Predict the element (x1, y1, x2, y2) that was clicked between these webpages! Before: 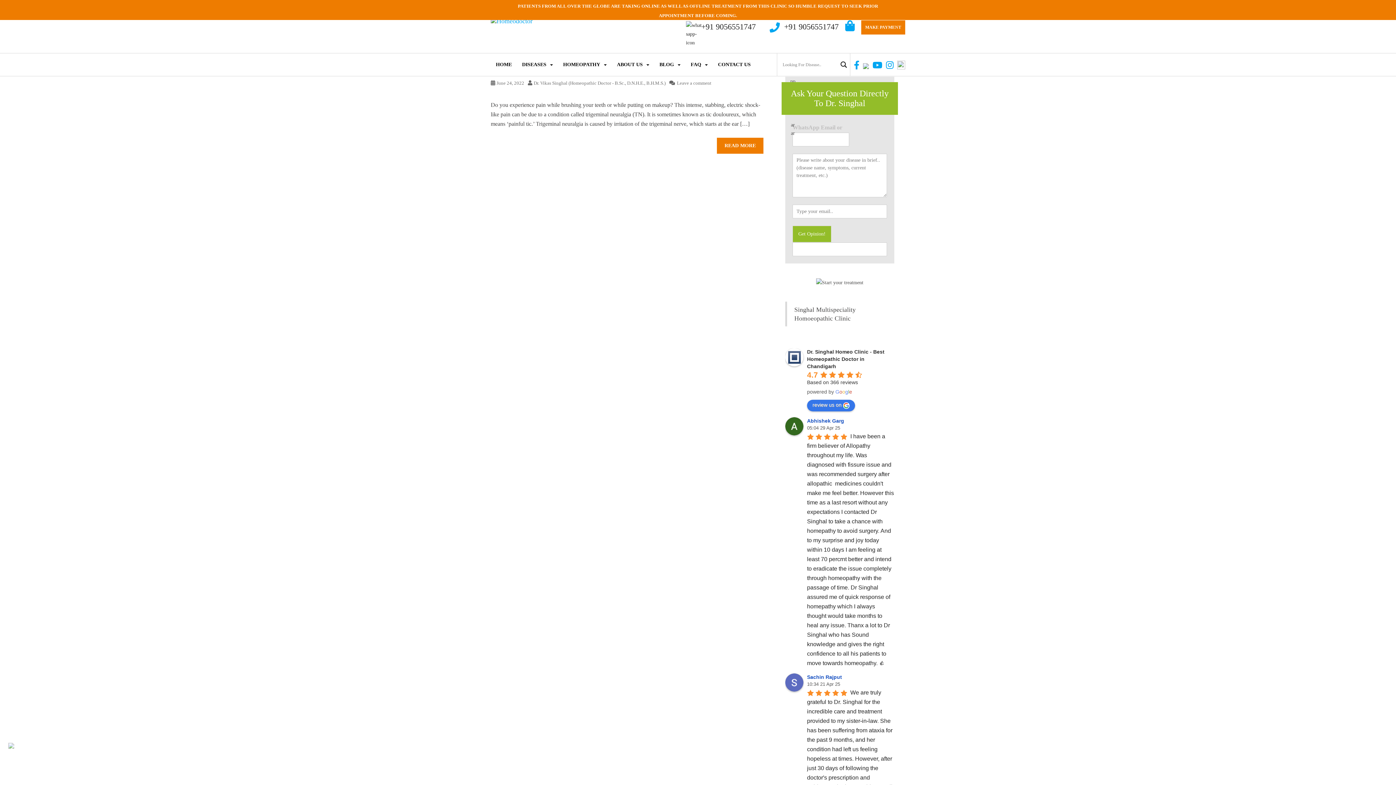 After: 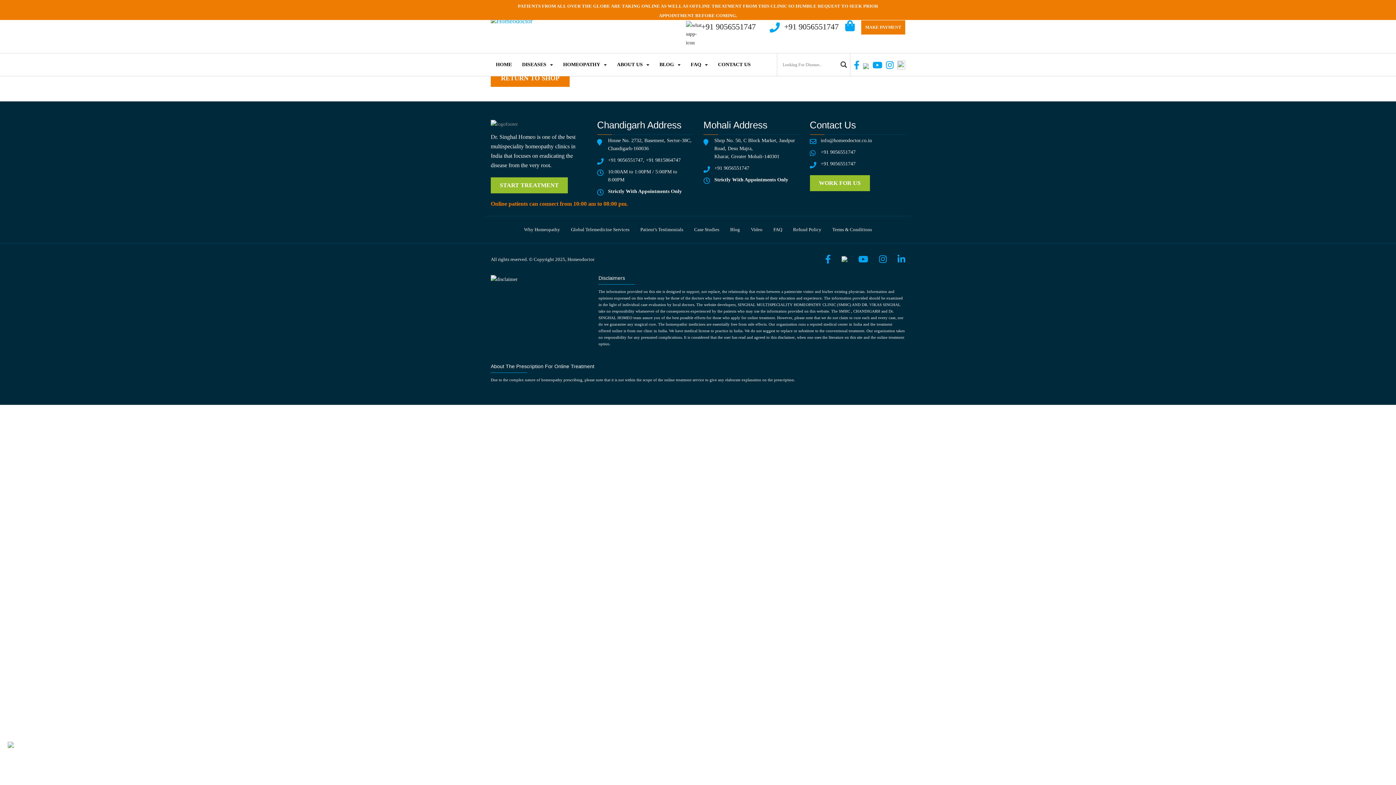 Action: bbox: (845, 20, 854, 32)